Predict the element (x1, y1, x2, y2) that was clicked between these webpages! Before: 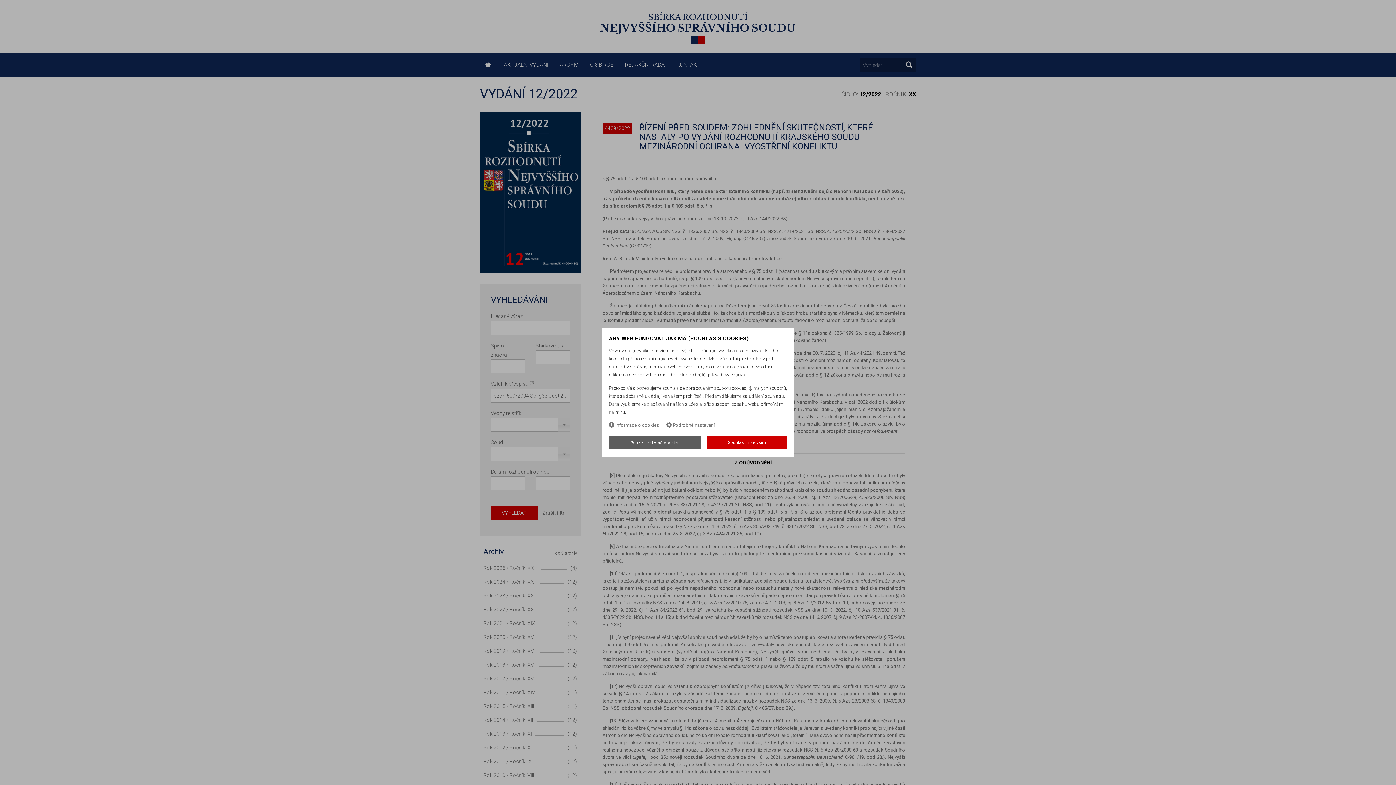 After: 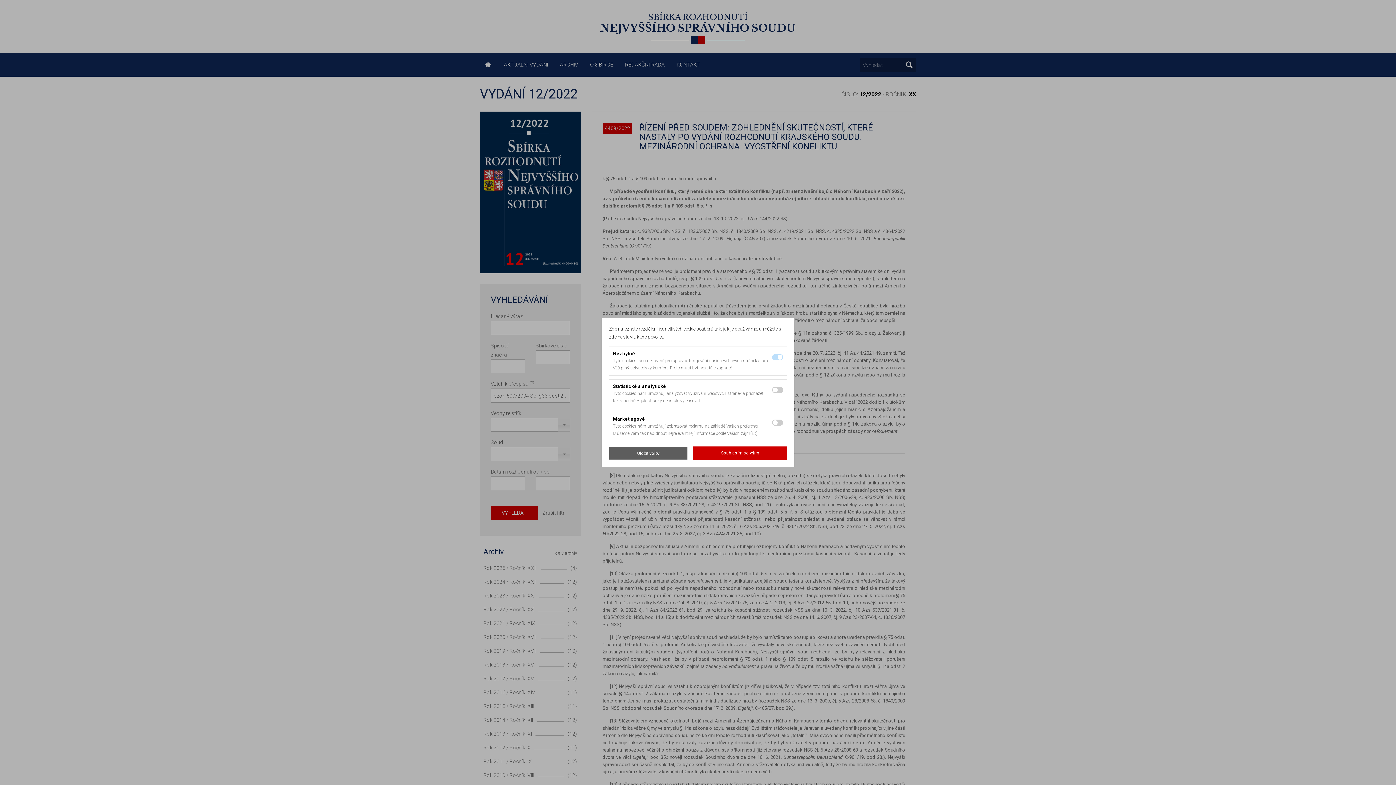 Action: label:  Podrobné nastavení bbox: (666, 422, 714, 428)